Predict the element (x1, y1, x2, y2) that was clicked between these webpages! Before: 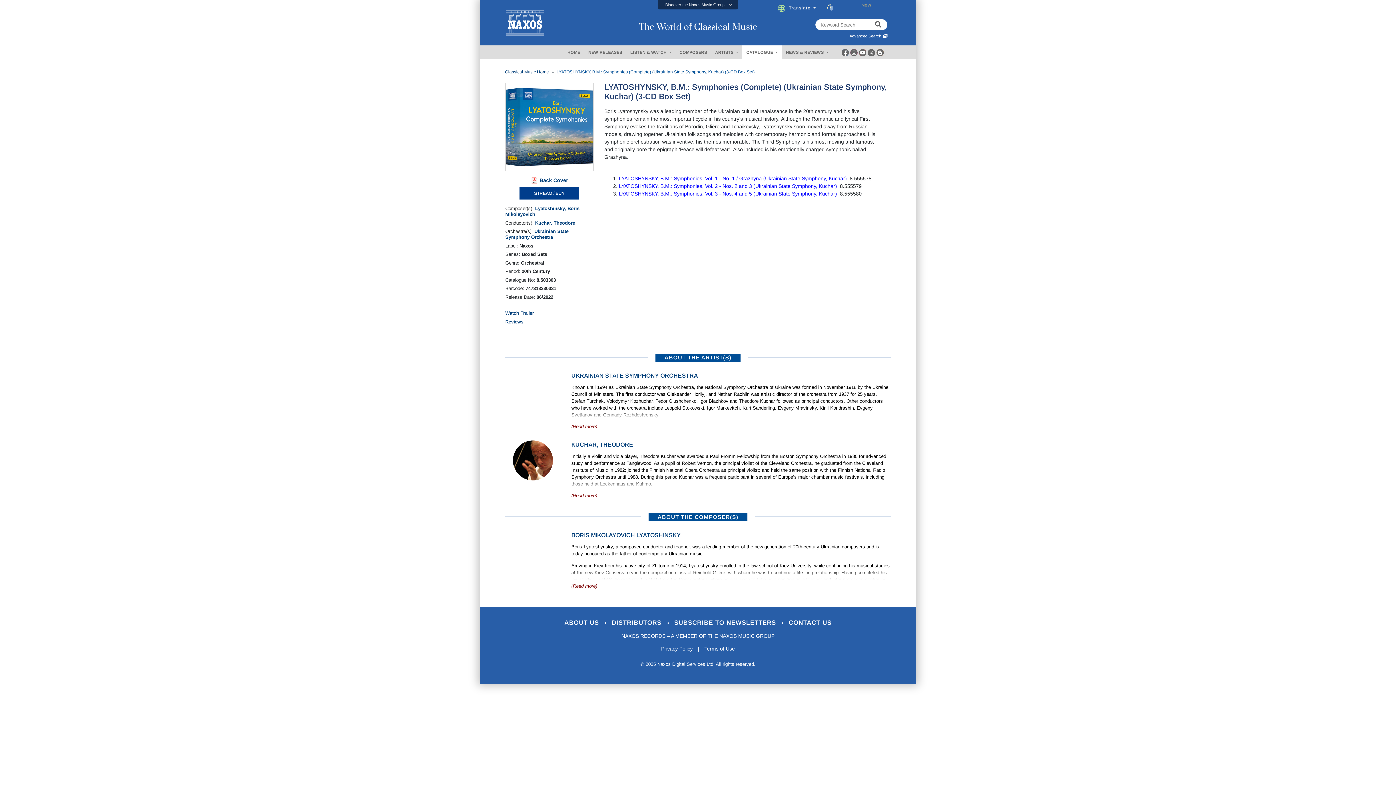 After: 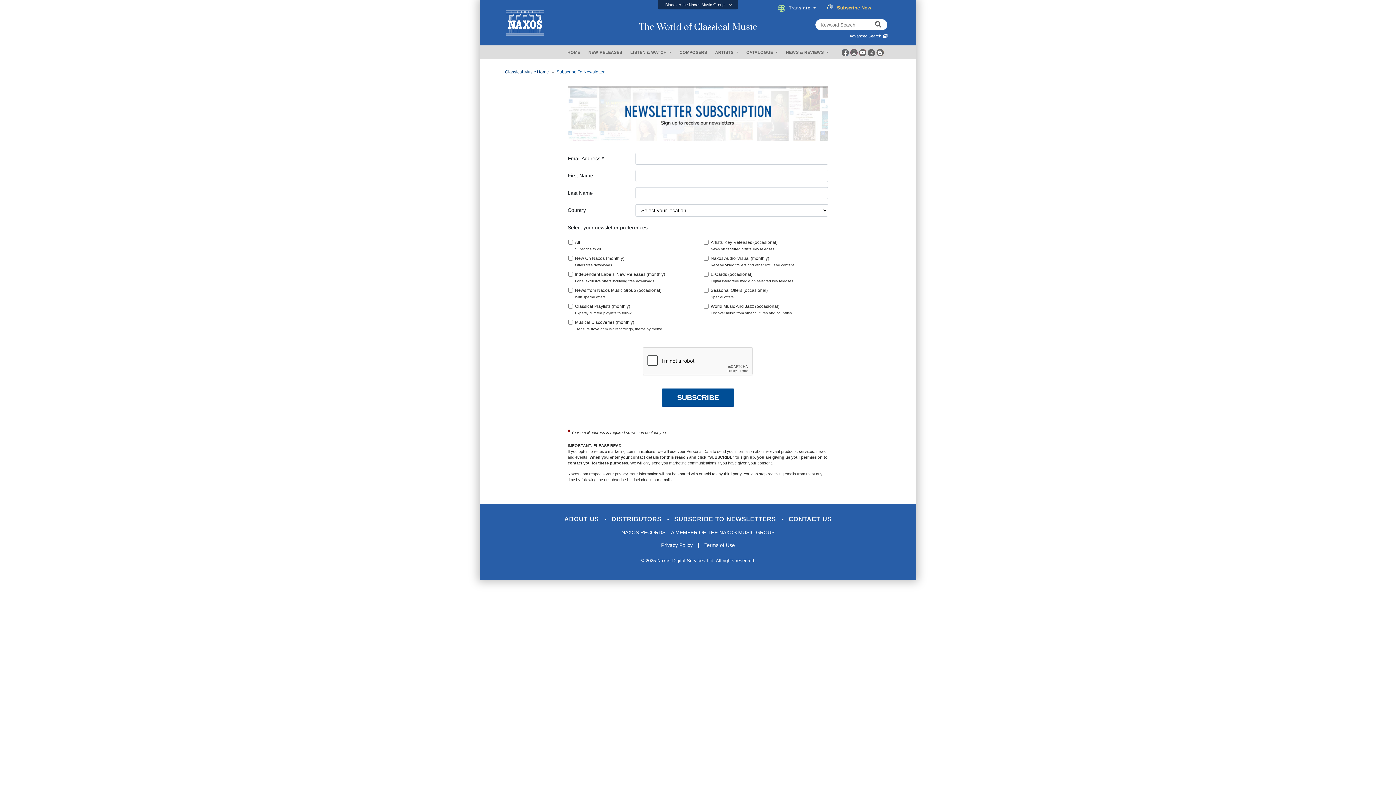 Action: label: SUBSCRIBE TO NEWSLETTERS  bbox: (670, 619, 782, 626)